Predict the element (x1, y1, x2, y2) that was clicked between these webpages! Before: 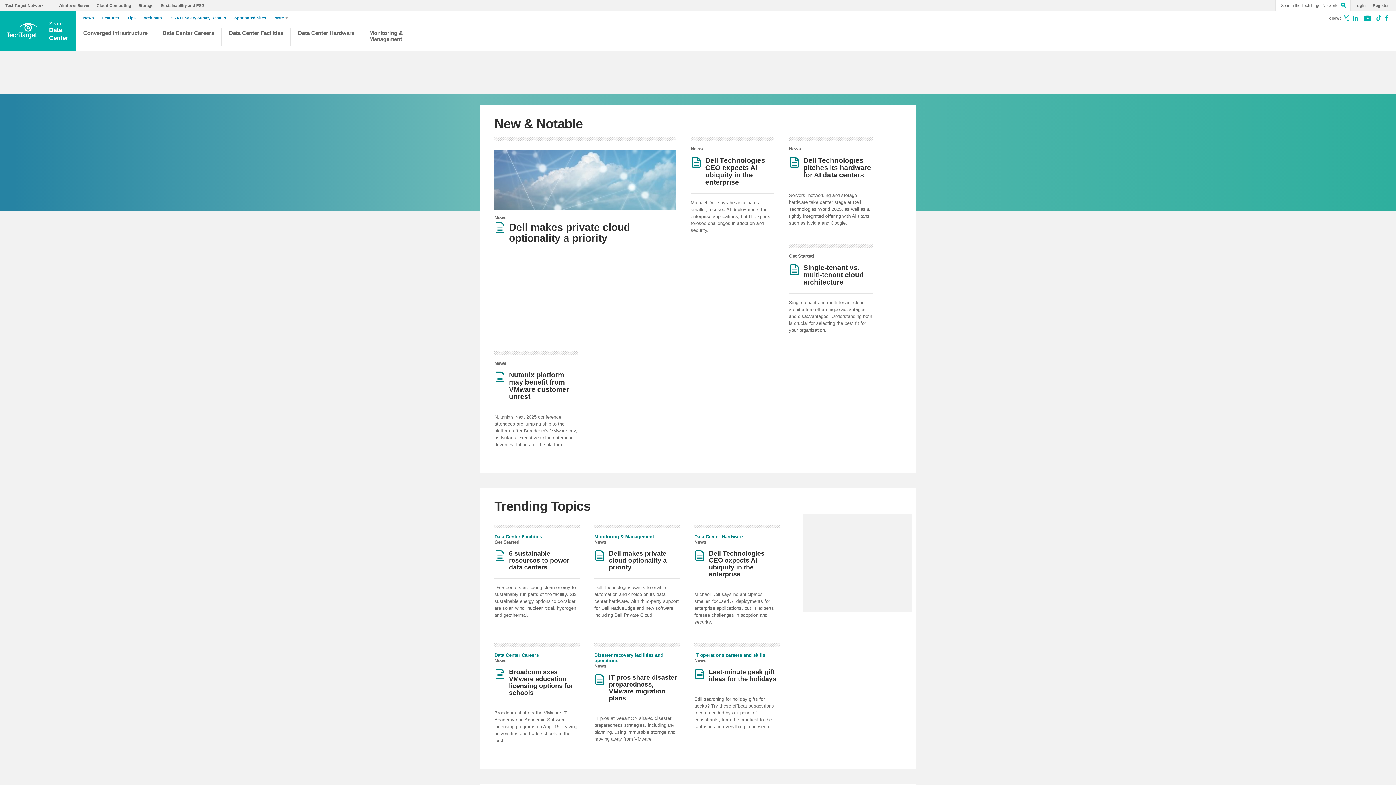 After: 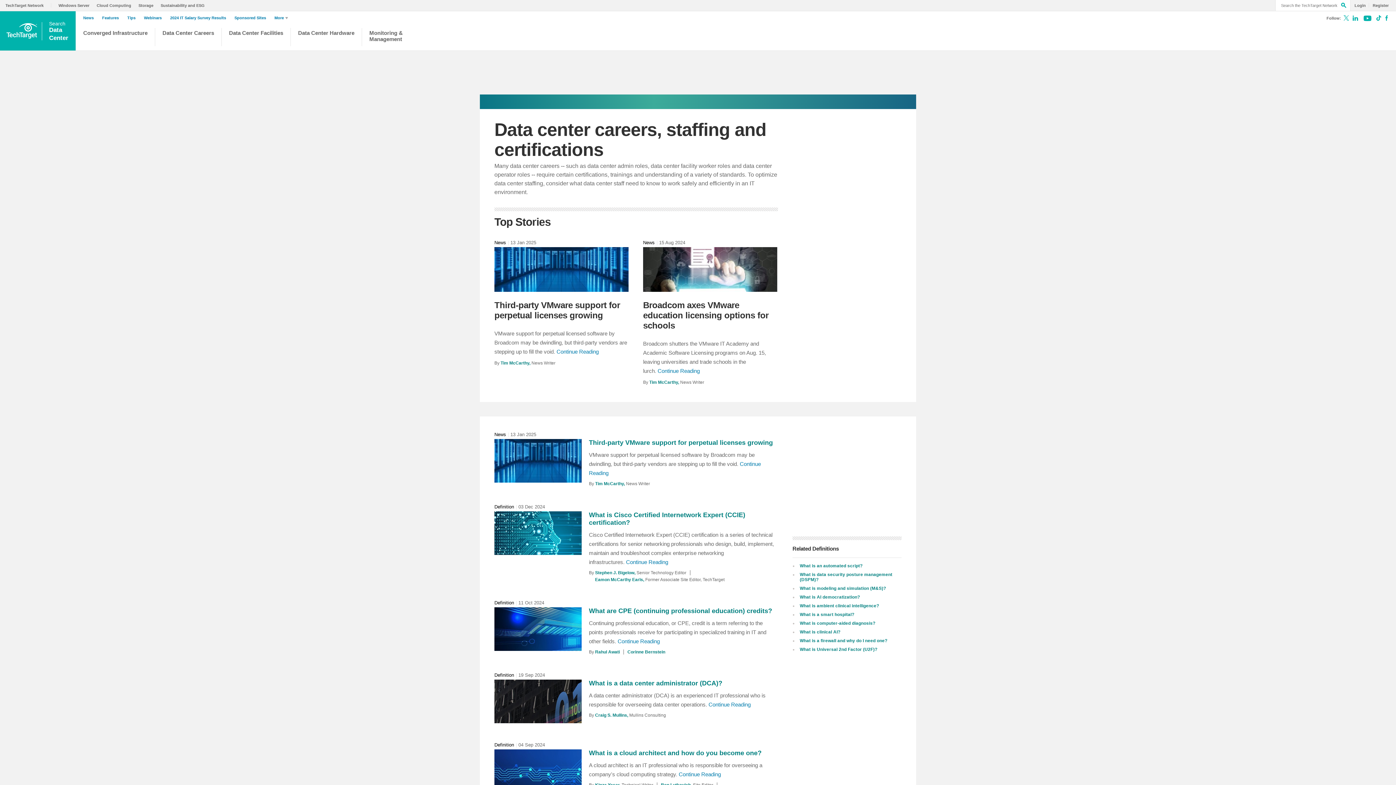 Action: label: Data Center Careers bbox: (162, 29, 214, 46)